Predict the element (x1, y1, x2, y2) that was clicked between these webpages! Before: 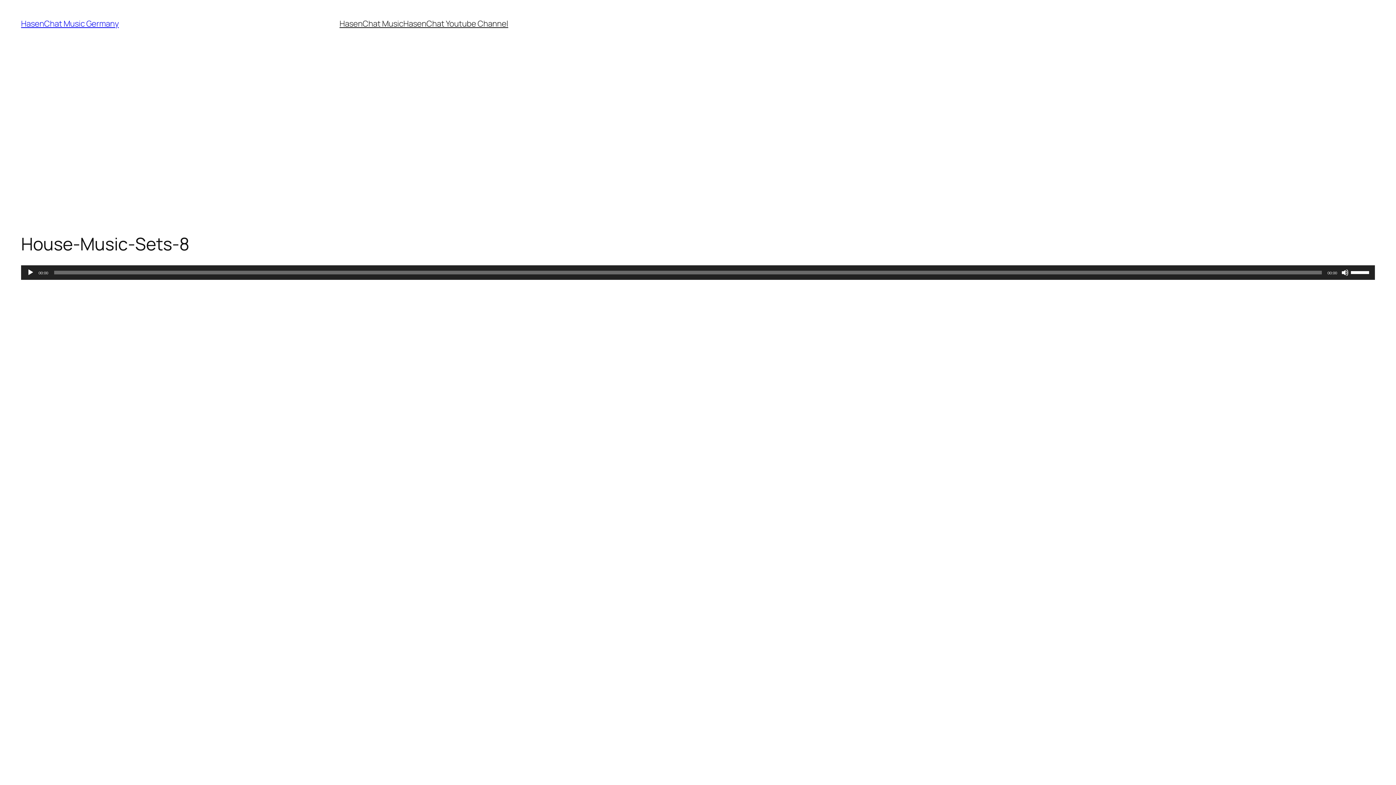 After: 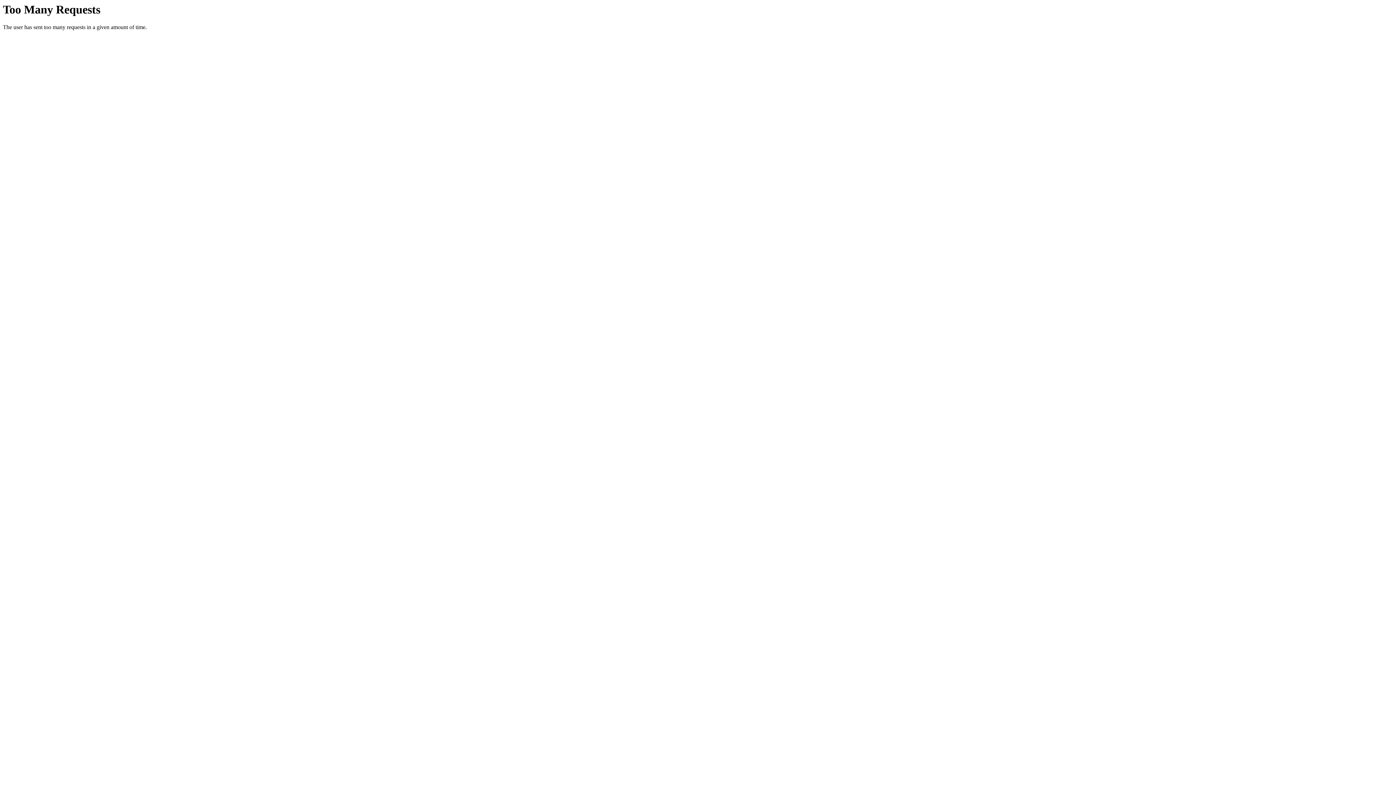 Action: bbox: (339, 18, 403, 29) label: HasenChat Music